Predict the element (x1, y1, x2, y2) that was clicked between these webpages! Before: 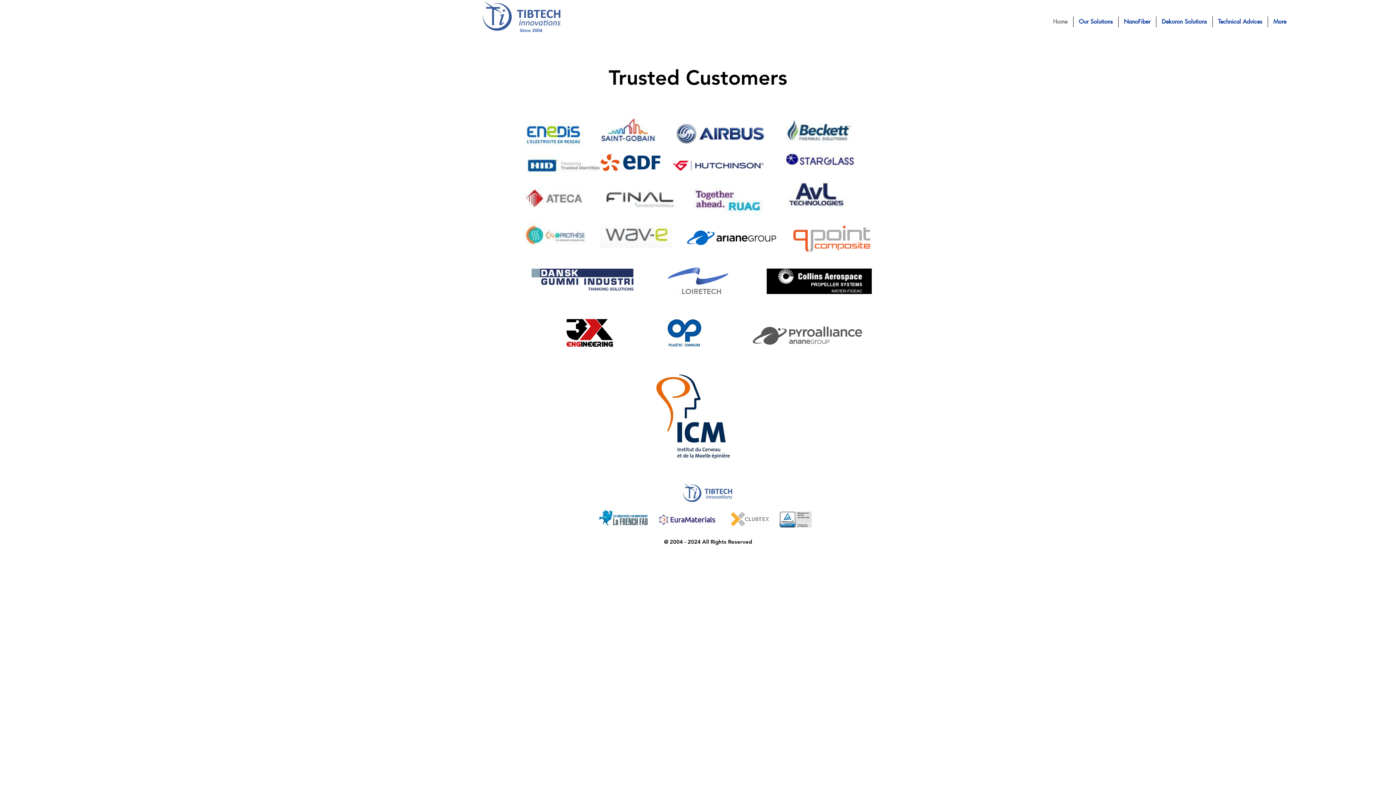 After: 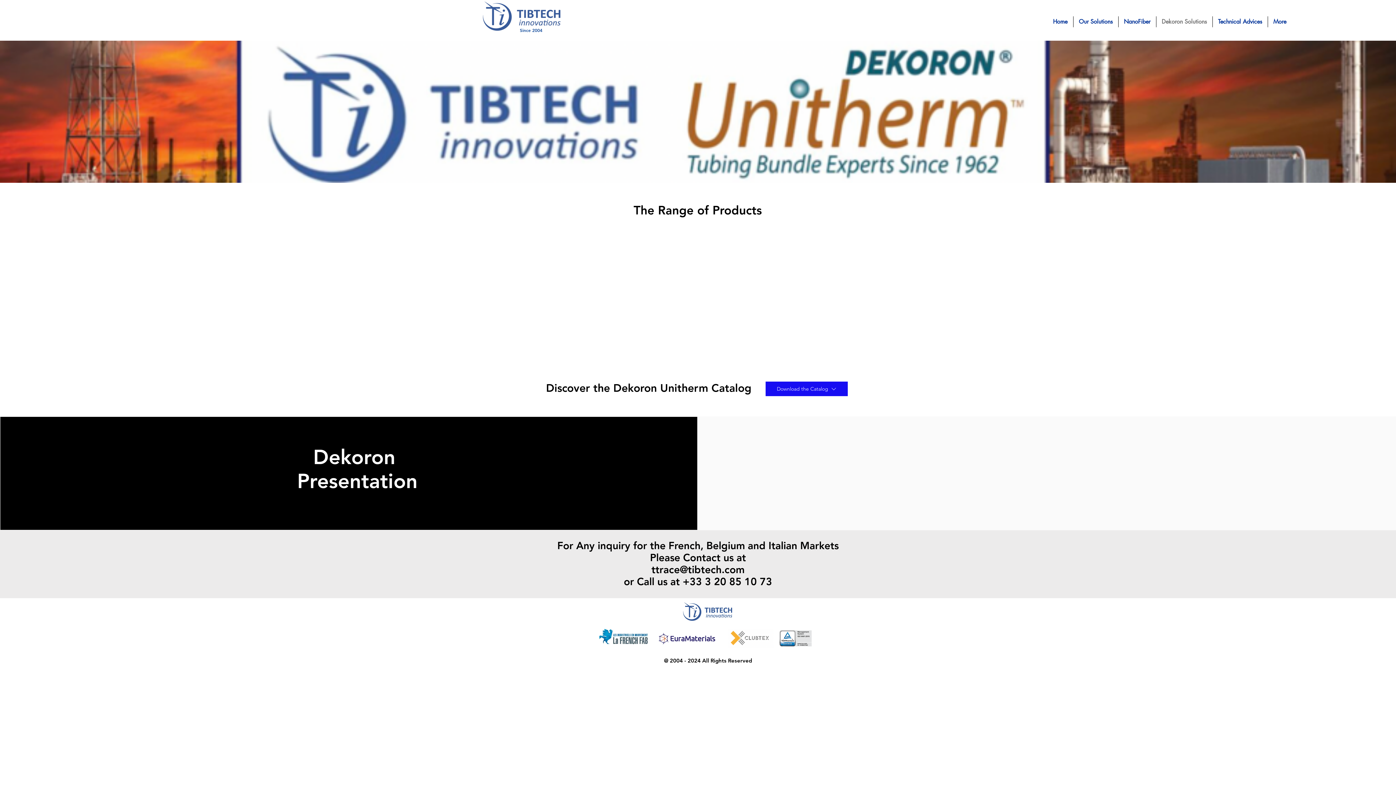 Action: bbox: (1156, 16, 1212, 27) label: Dekoron Solutions